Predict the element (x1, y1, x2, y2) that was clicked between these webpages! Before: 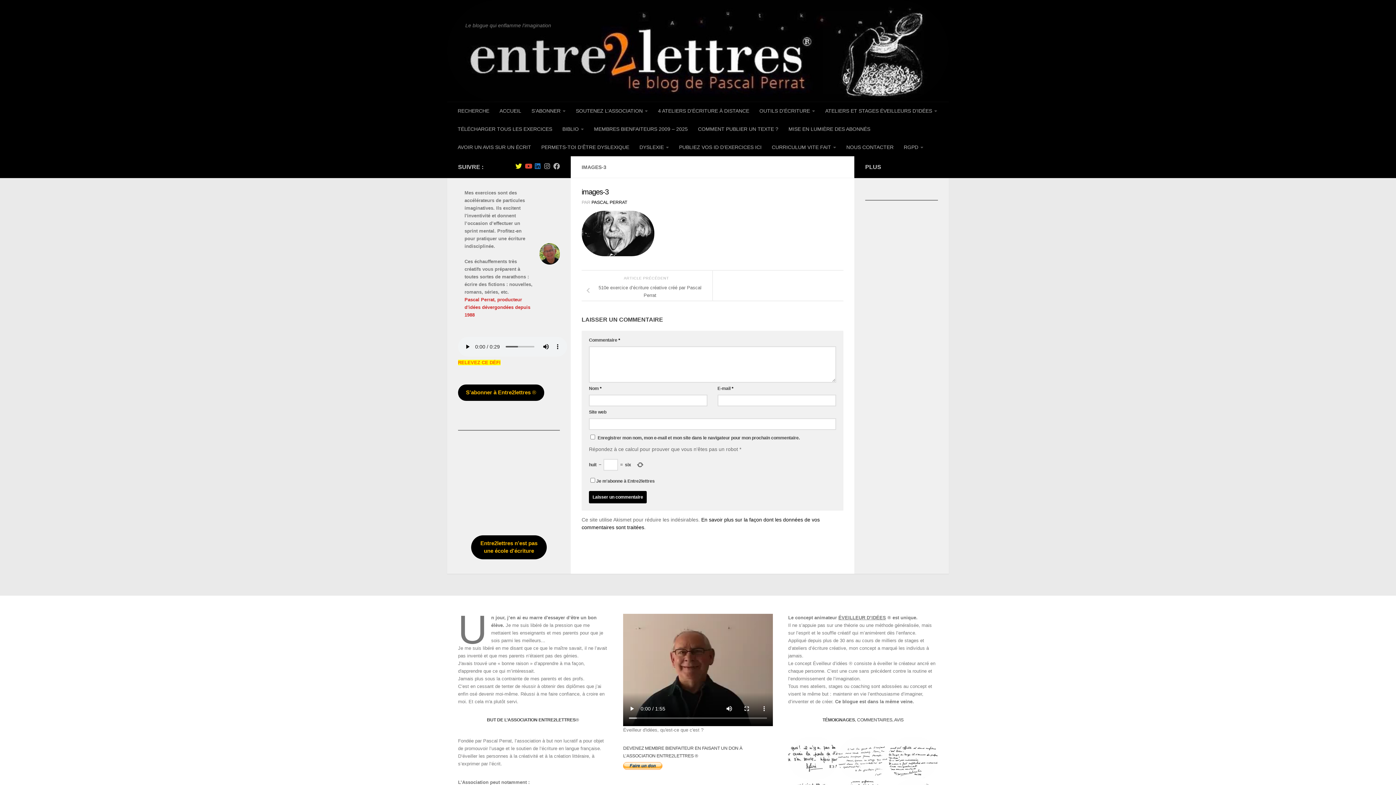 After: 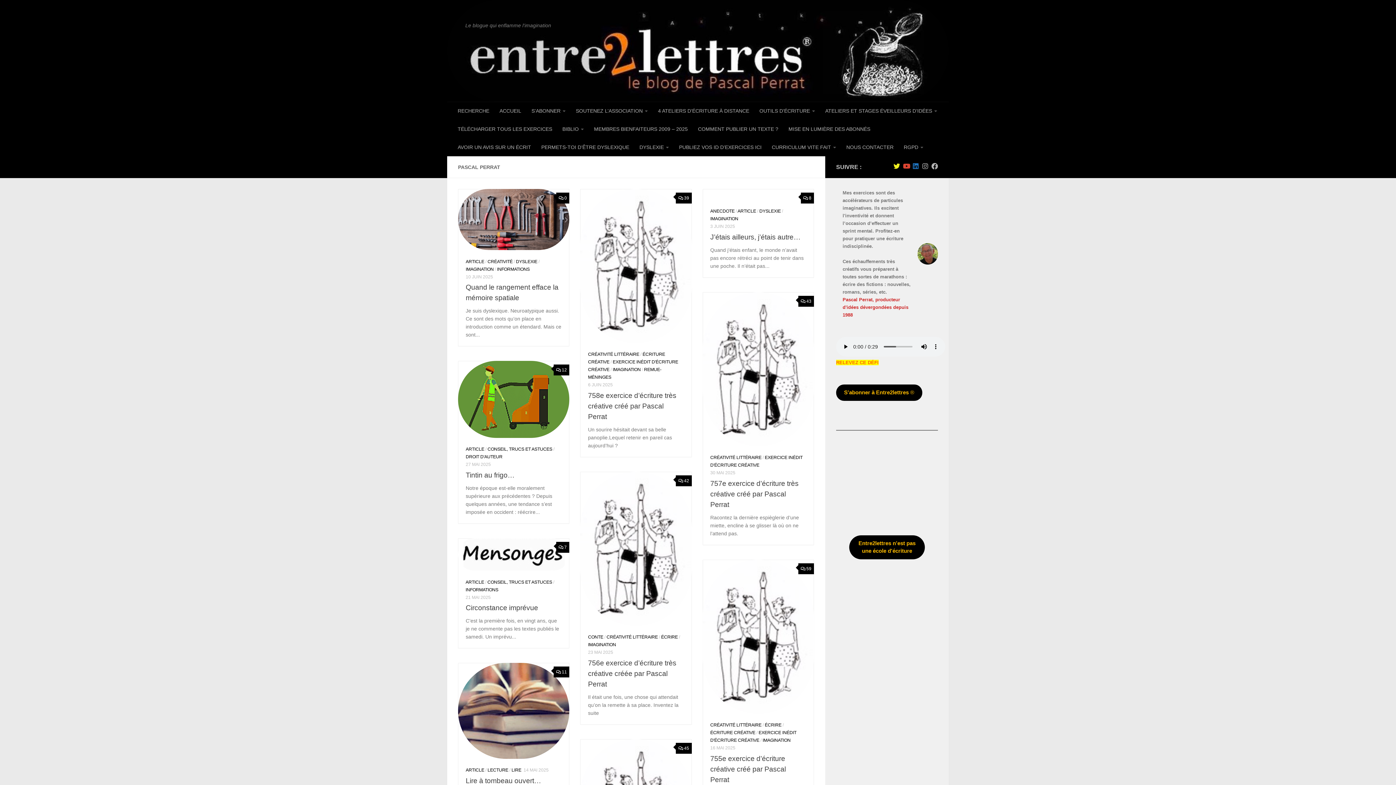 Action: label: PASCAL PERRAT bbox: (591, 200, 627, 205)